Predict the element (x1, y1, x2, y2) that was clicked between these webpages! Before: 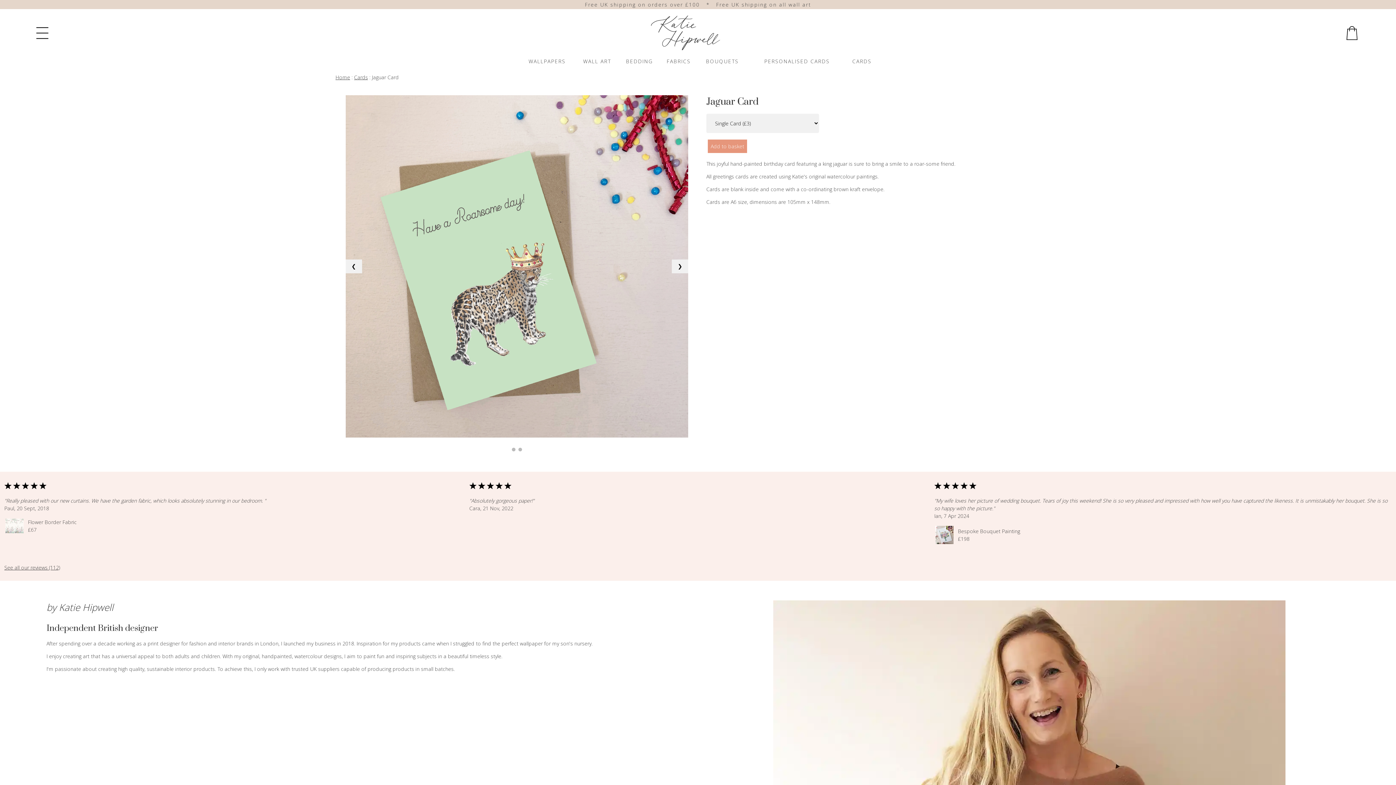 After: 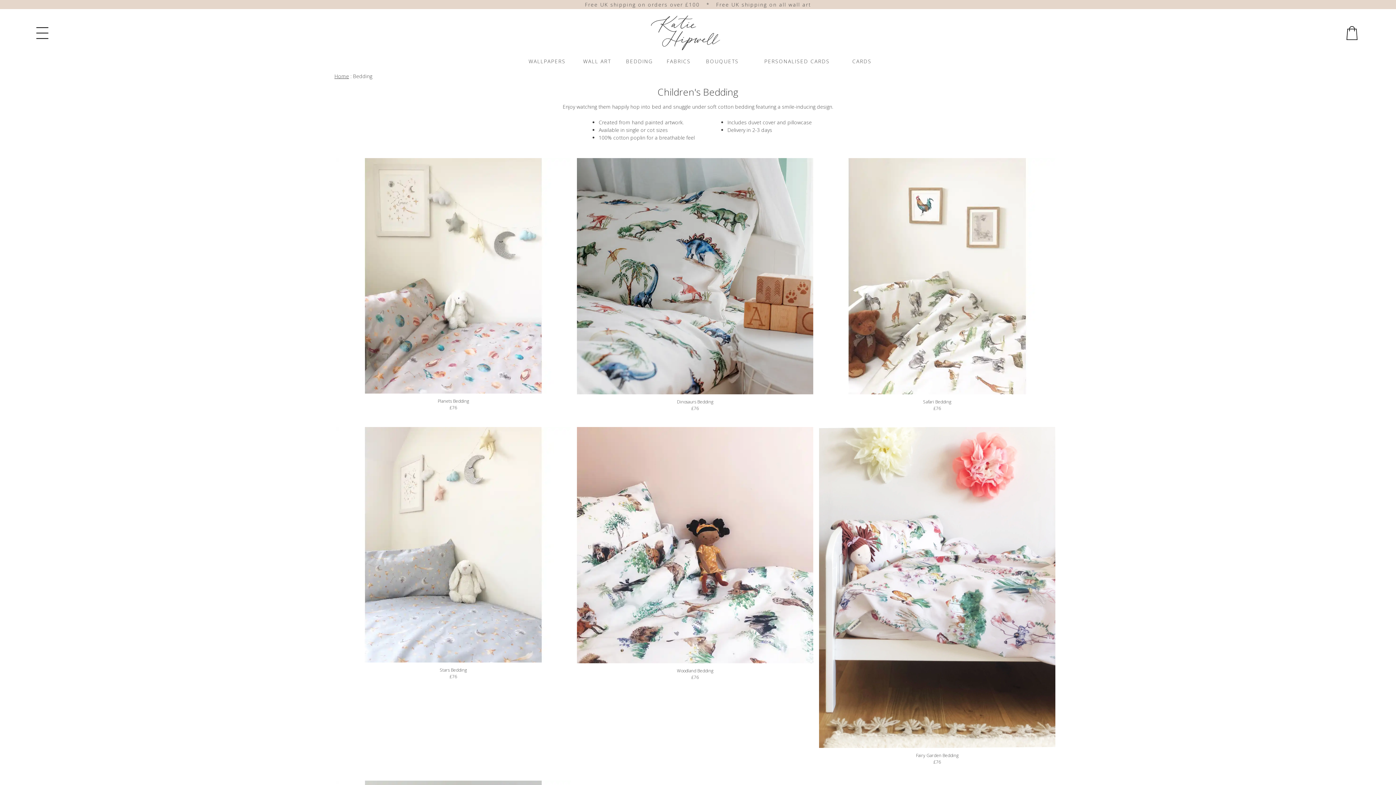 Action: label: BEDDING bbox: (626, 57, 653, 64)